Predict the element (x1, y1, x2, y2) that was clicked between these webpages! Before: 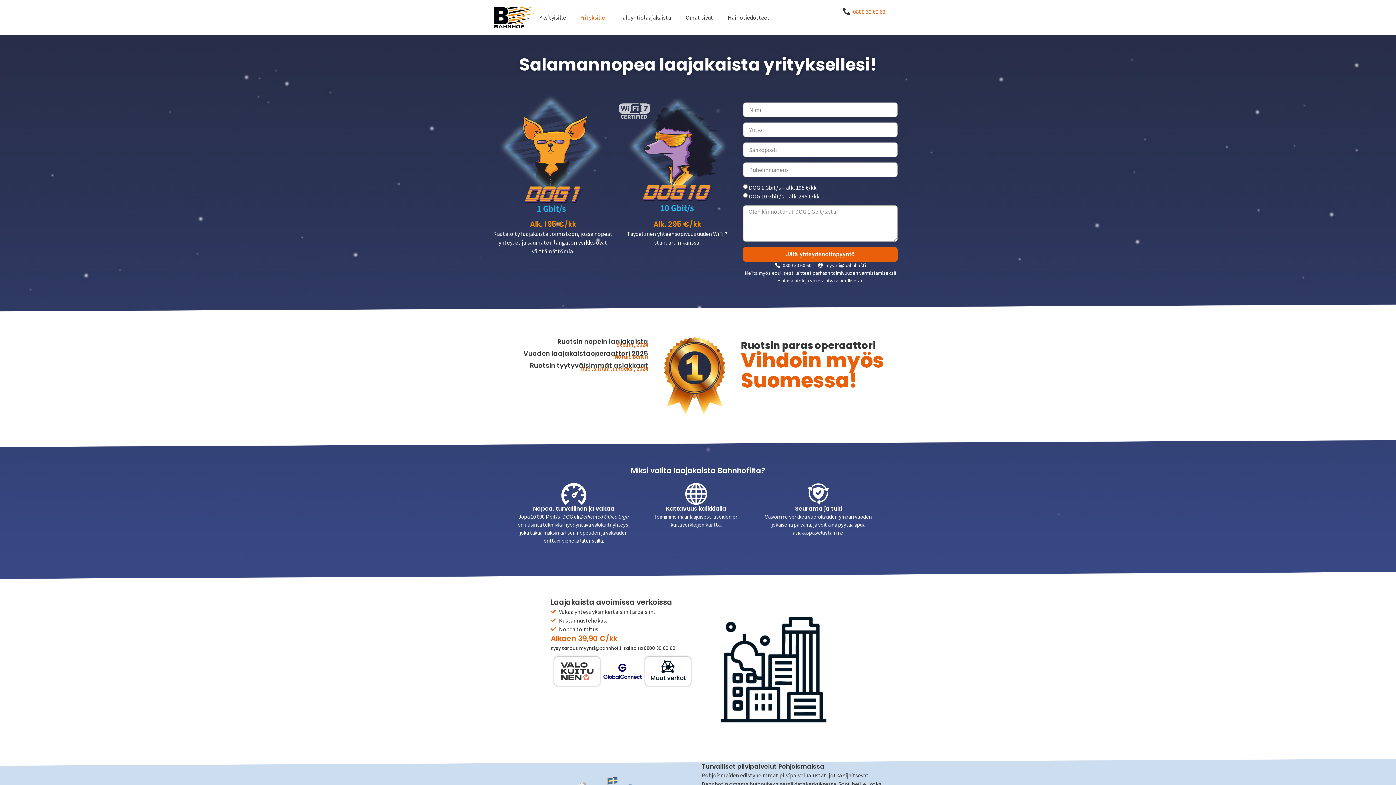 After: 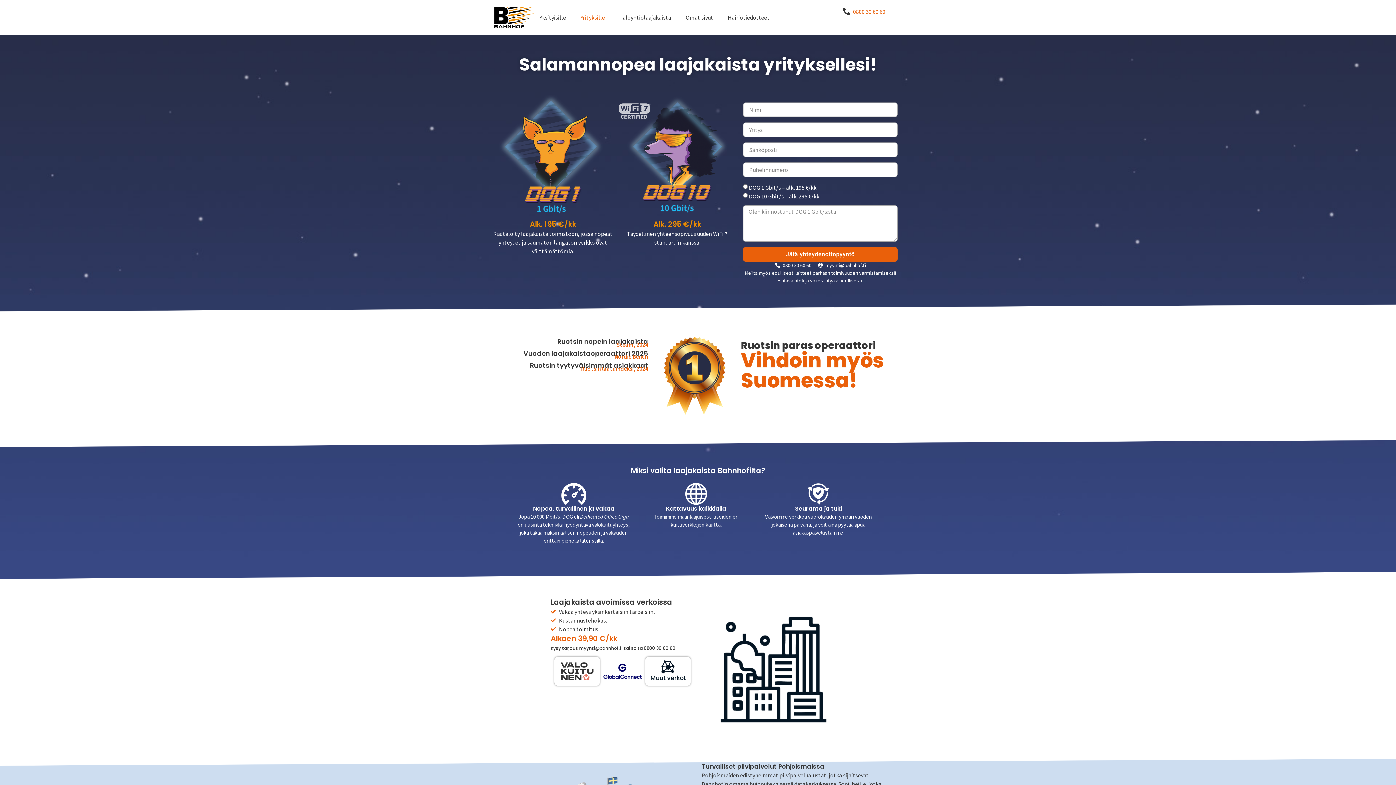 Action: bbox: (743, 247, 897, 261) label: Jätä yhteydenottopyyntö